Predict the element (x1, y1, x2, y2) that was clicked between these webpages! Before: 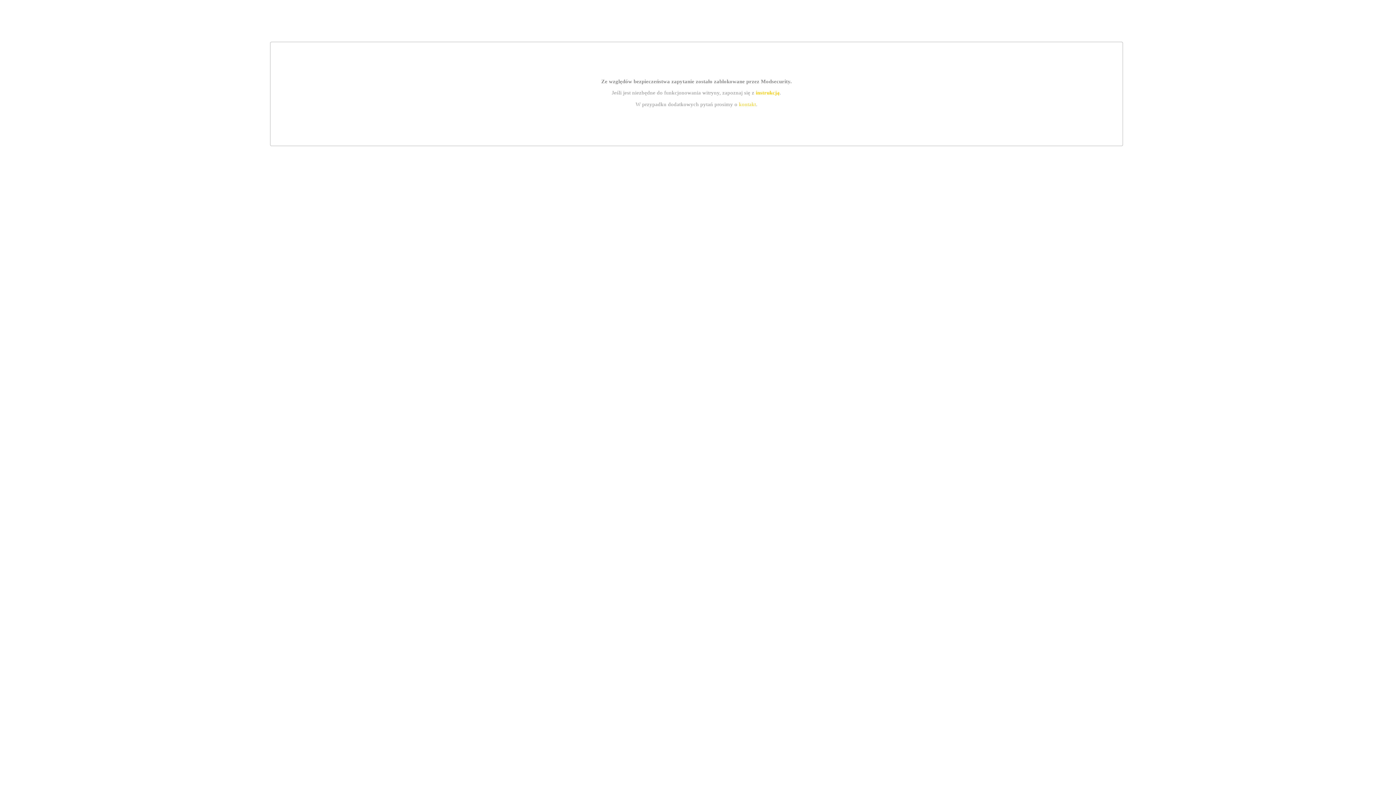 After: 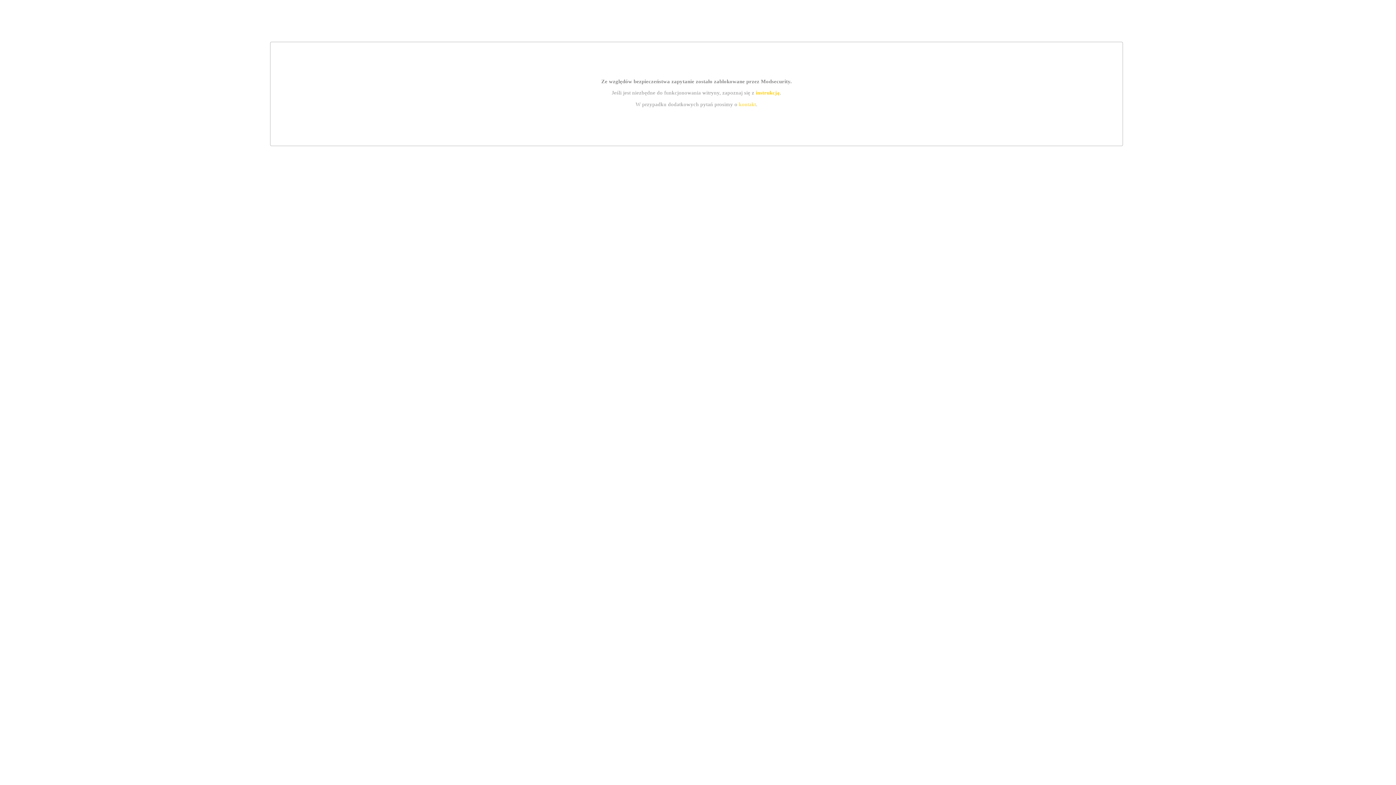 Action: bbox: (739, 101, 756, 107) label: kontakt